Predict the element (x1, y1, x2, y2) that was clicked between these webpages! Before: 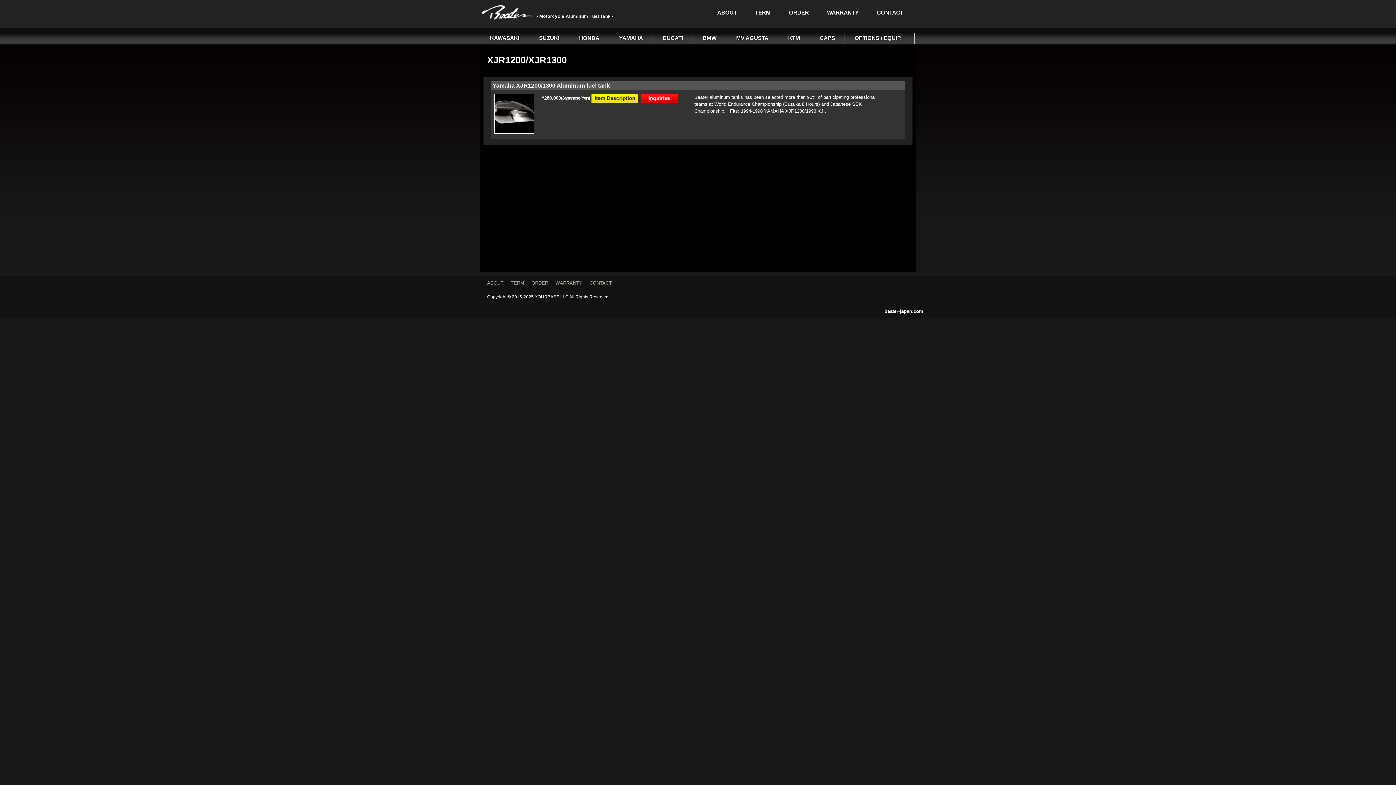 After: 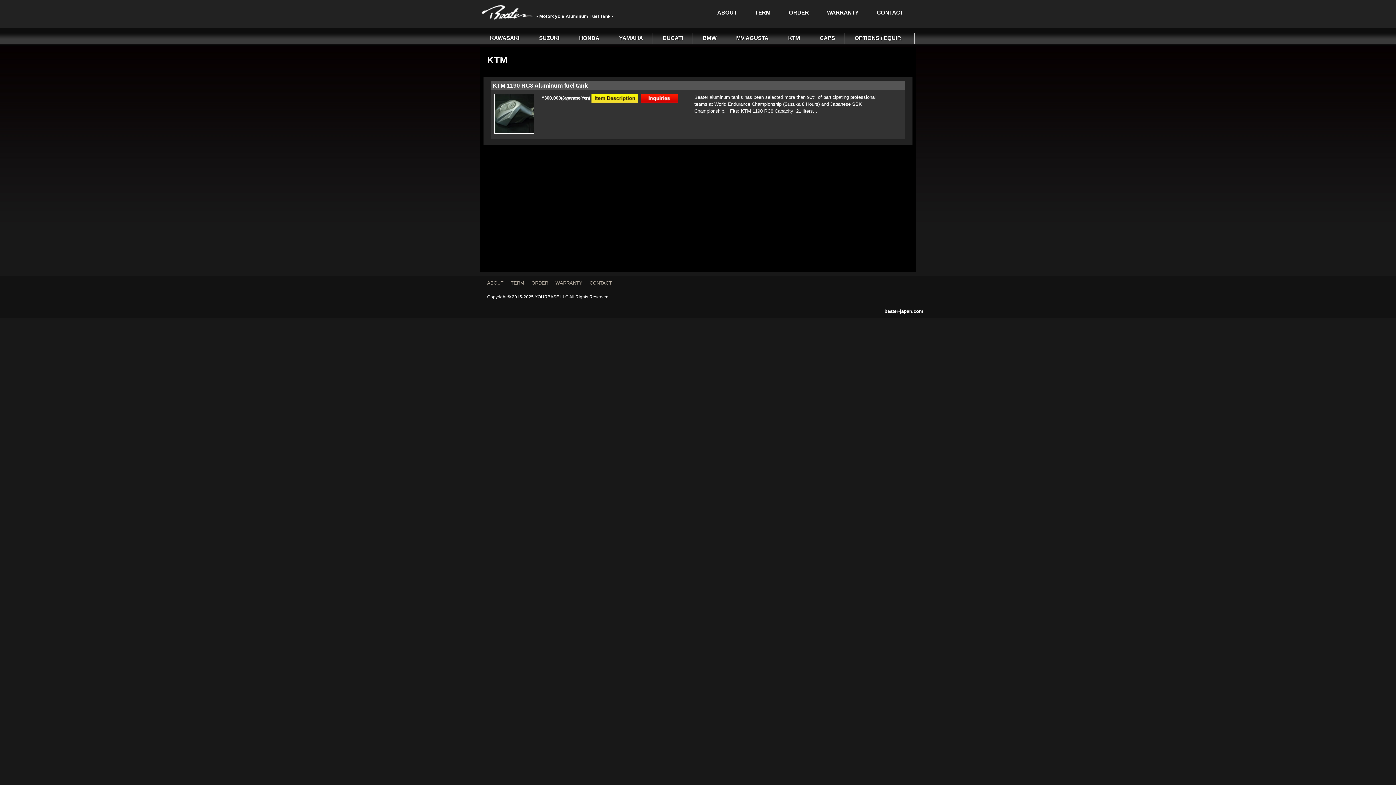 Action: label: KTM bbox: (778, 32, 800, 43)